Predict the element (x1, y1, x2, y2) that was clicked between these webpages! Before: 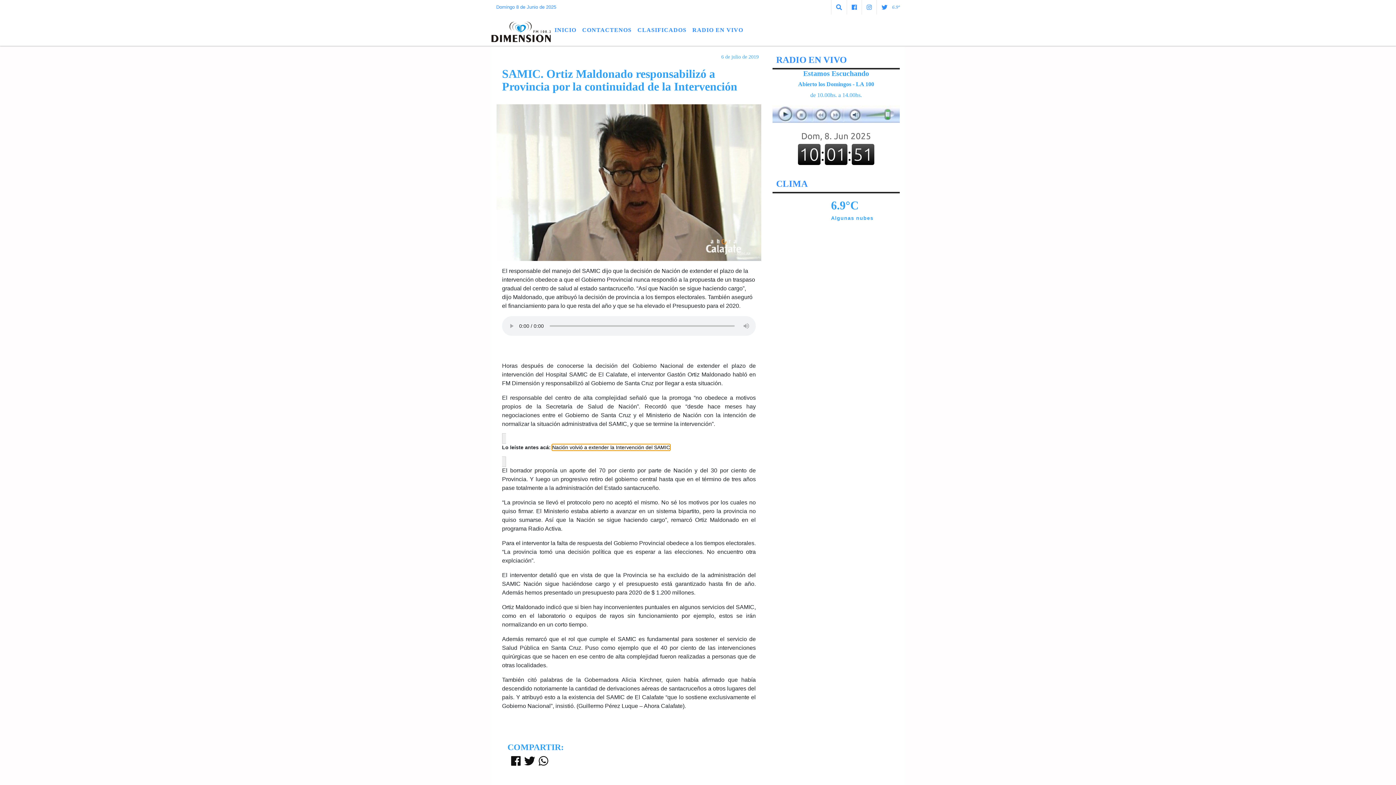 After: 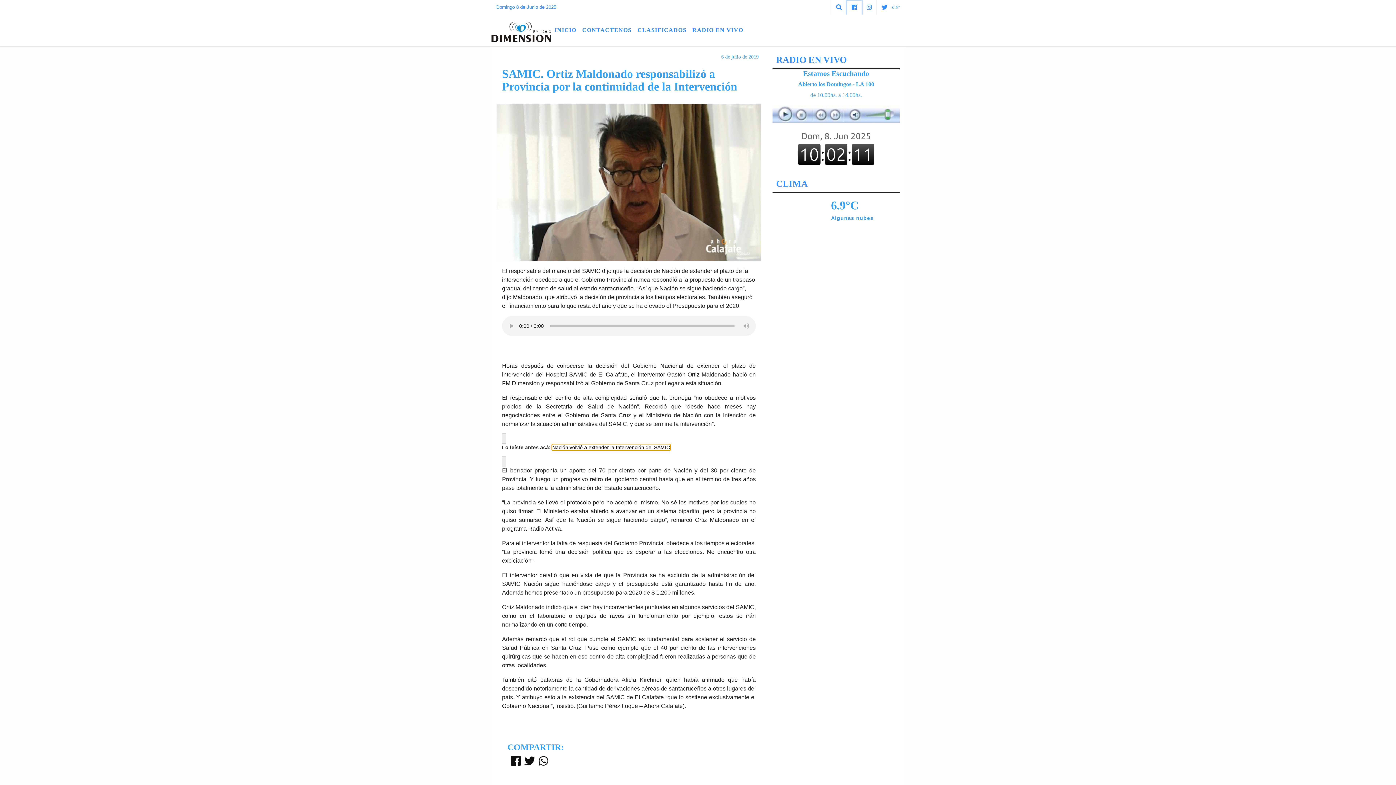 Action: bbox: (847, 0, 861, 14)